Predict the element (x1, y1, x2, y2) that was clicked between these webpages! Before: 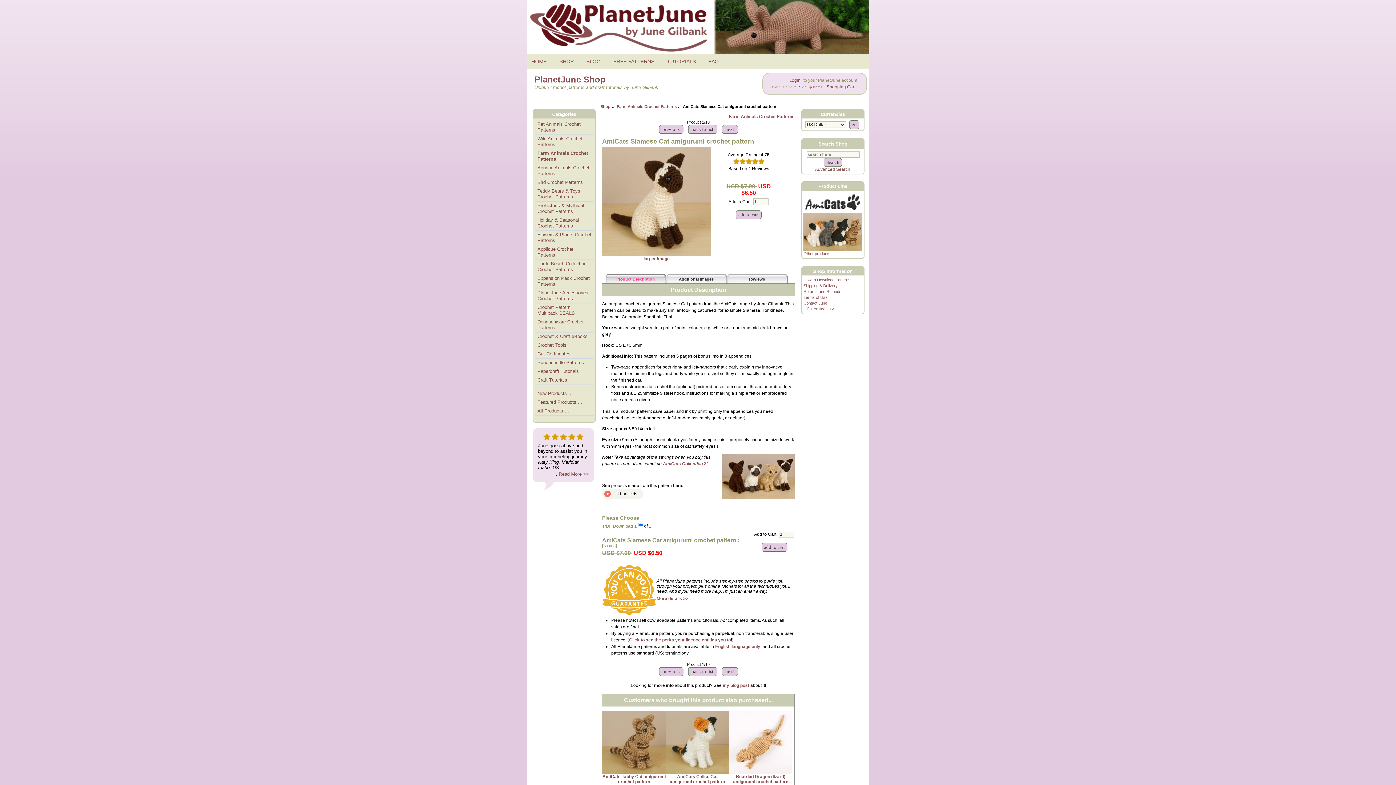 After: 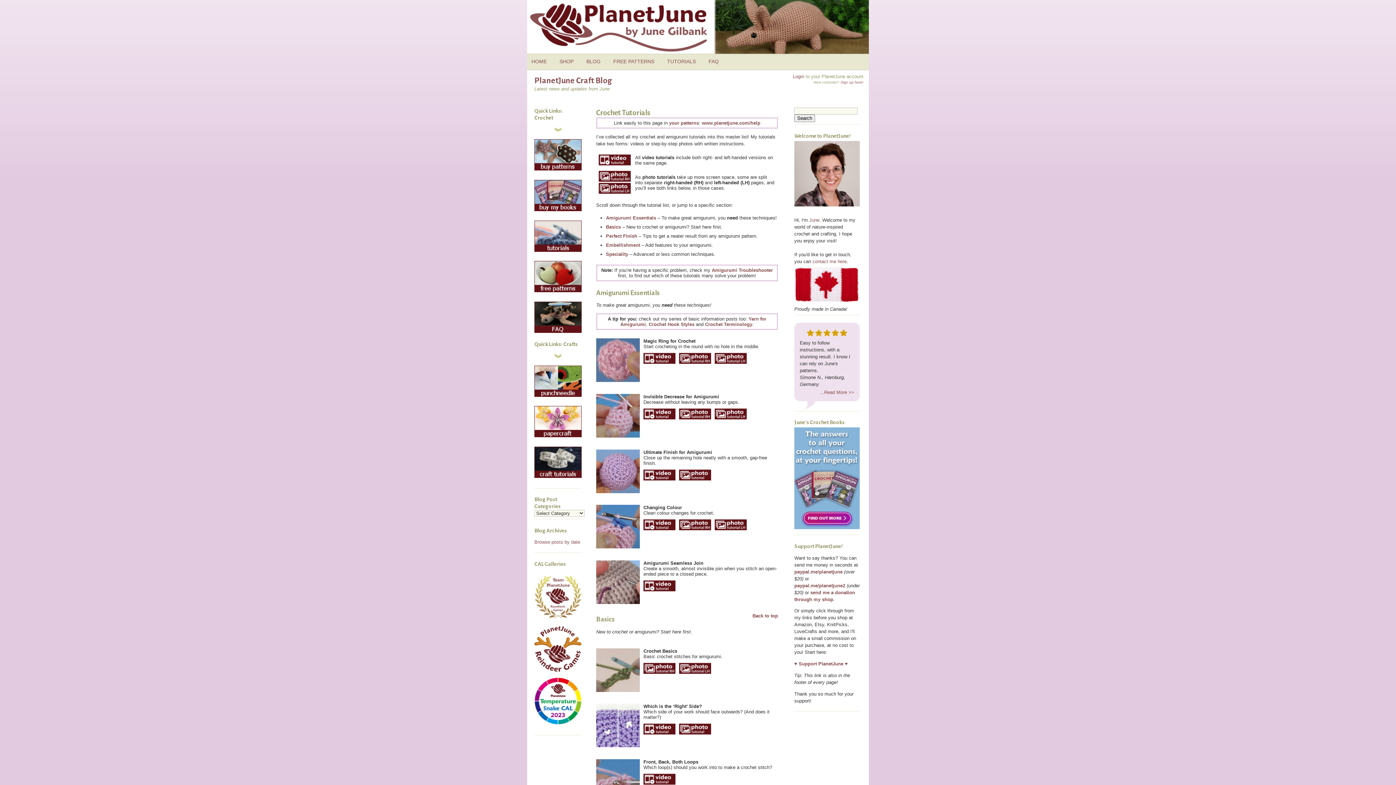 Action: bbox: (663, 54, 705, 68) label: TUTORIALS